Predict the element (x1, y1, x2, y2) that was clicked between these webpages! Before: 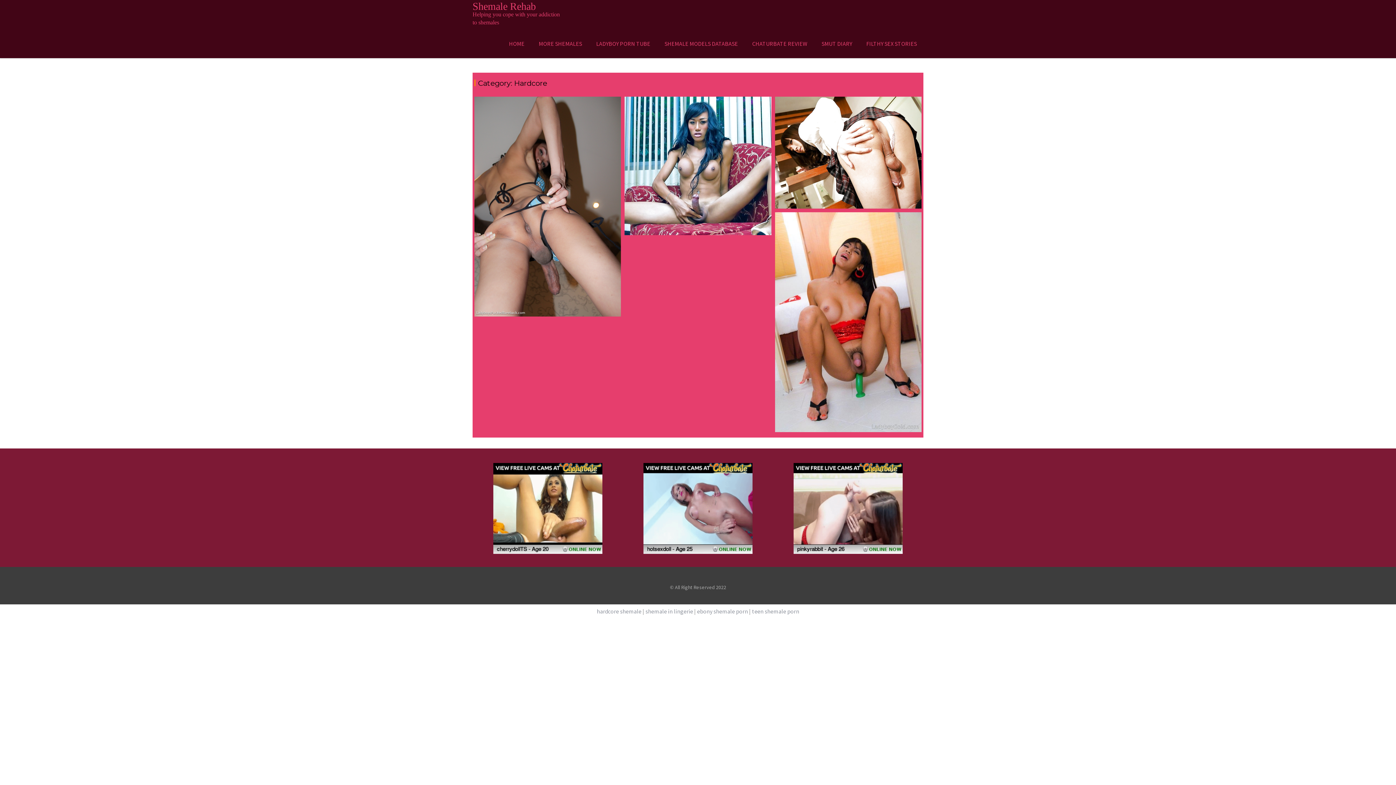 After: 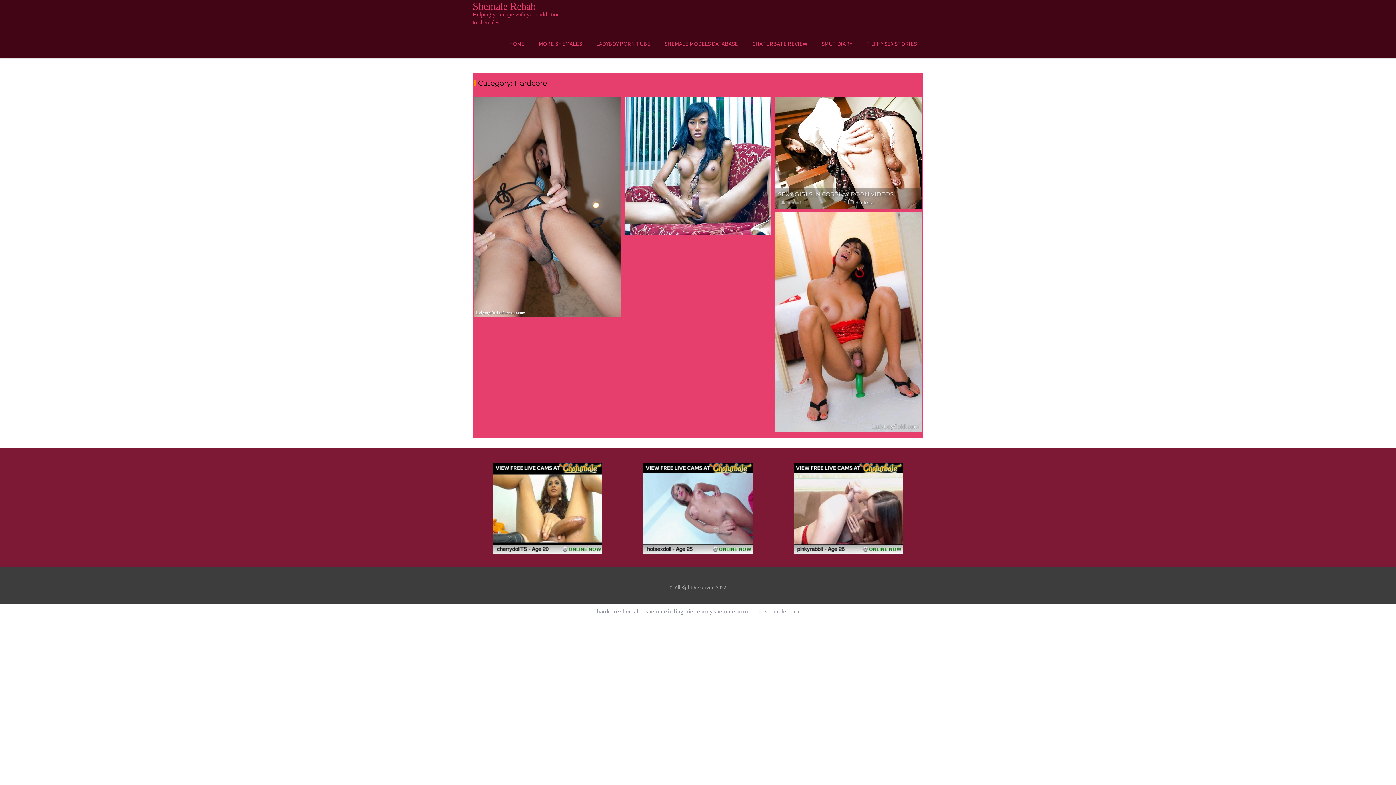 Action: bbox: (775, 96, 921, 208)